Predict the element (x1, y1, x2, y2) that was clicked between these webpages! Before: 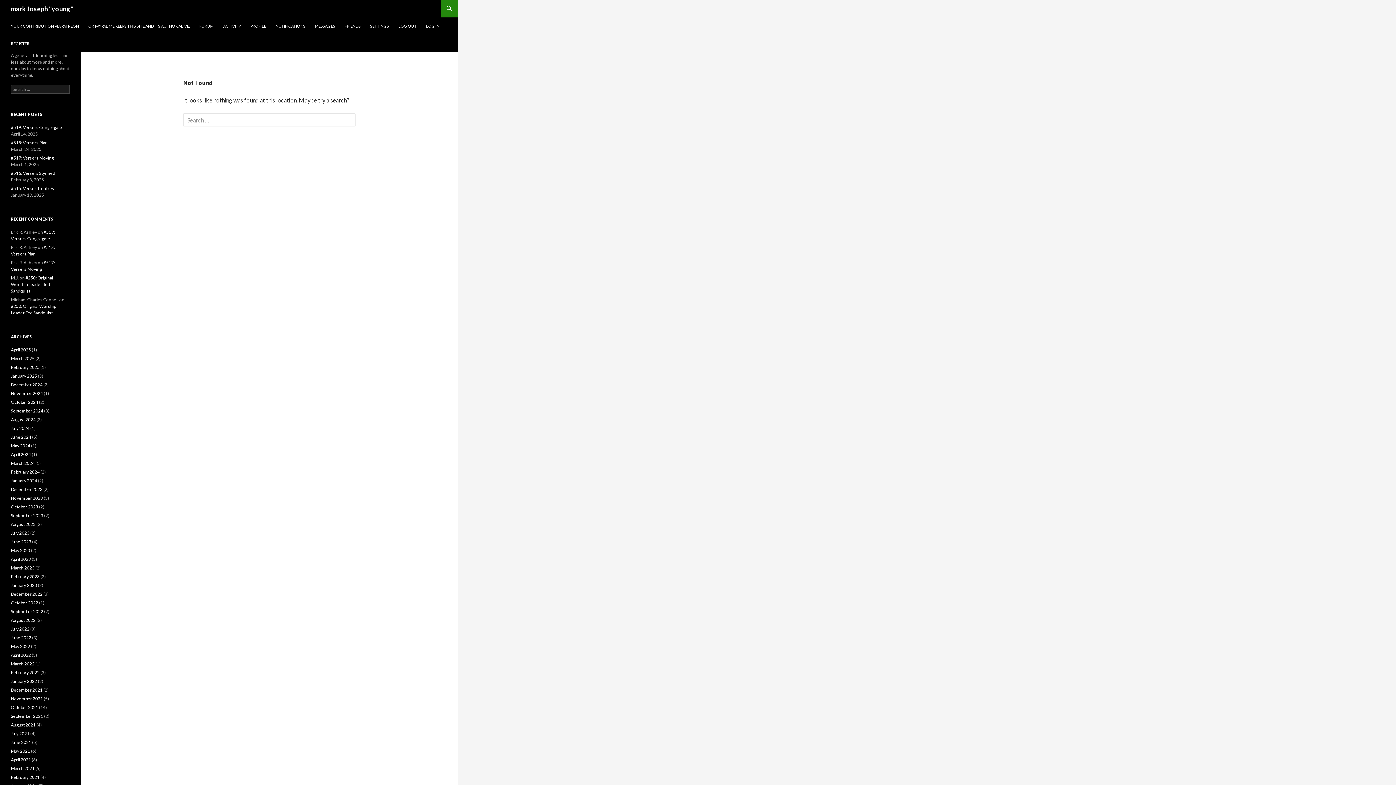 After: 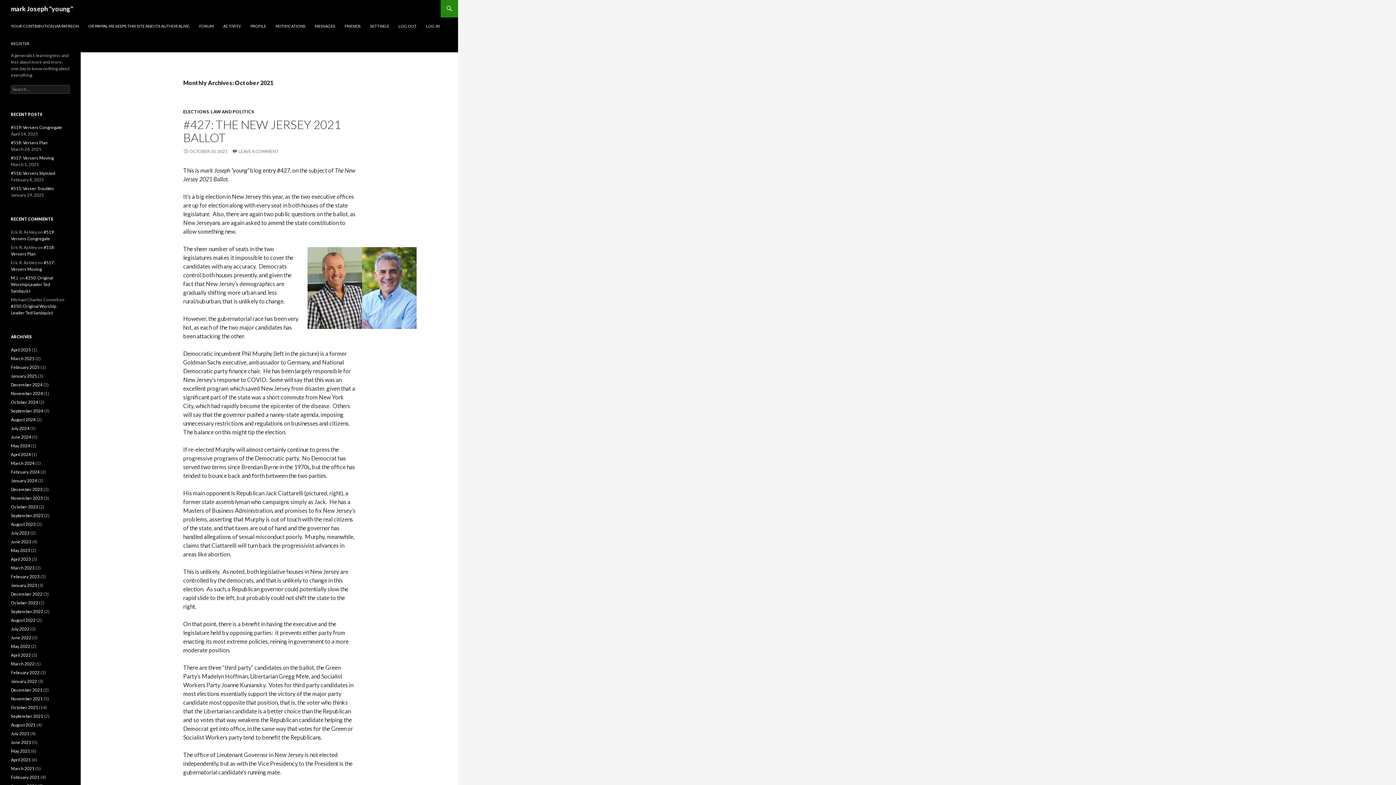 Action: bbox: (10, 705, 38, 710) label: October 2021